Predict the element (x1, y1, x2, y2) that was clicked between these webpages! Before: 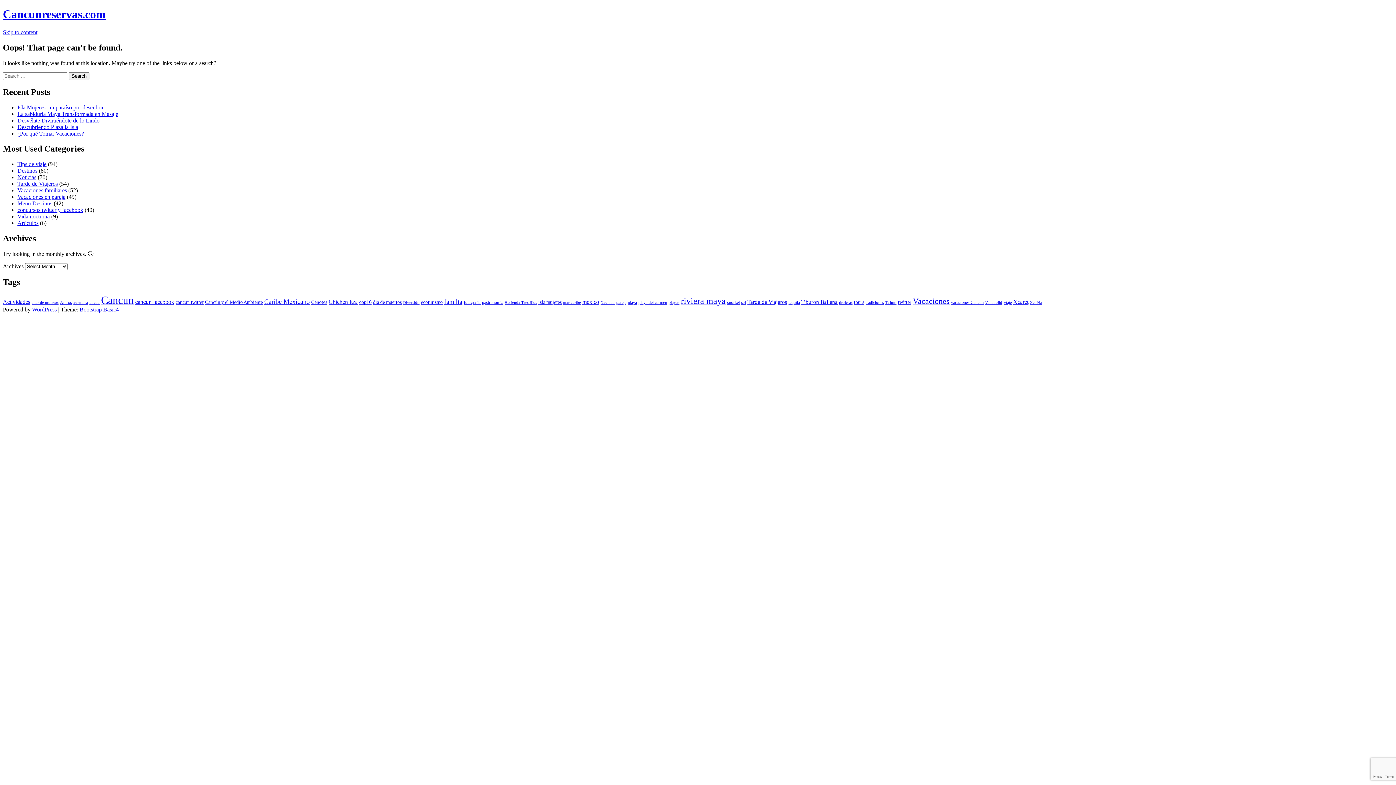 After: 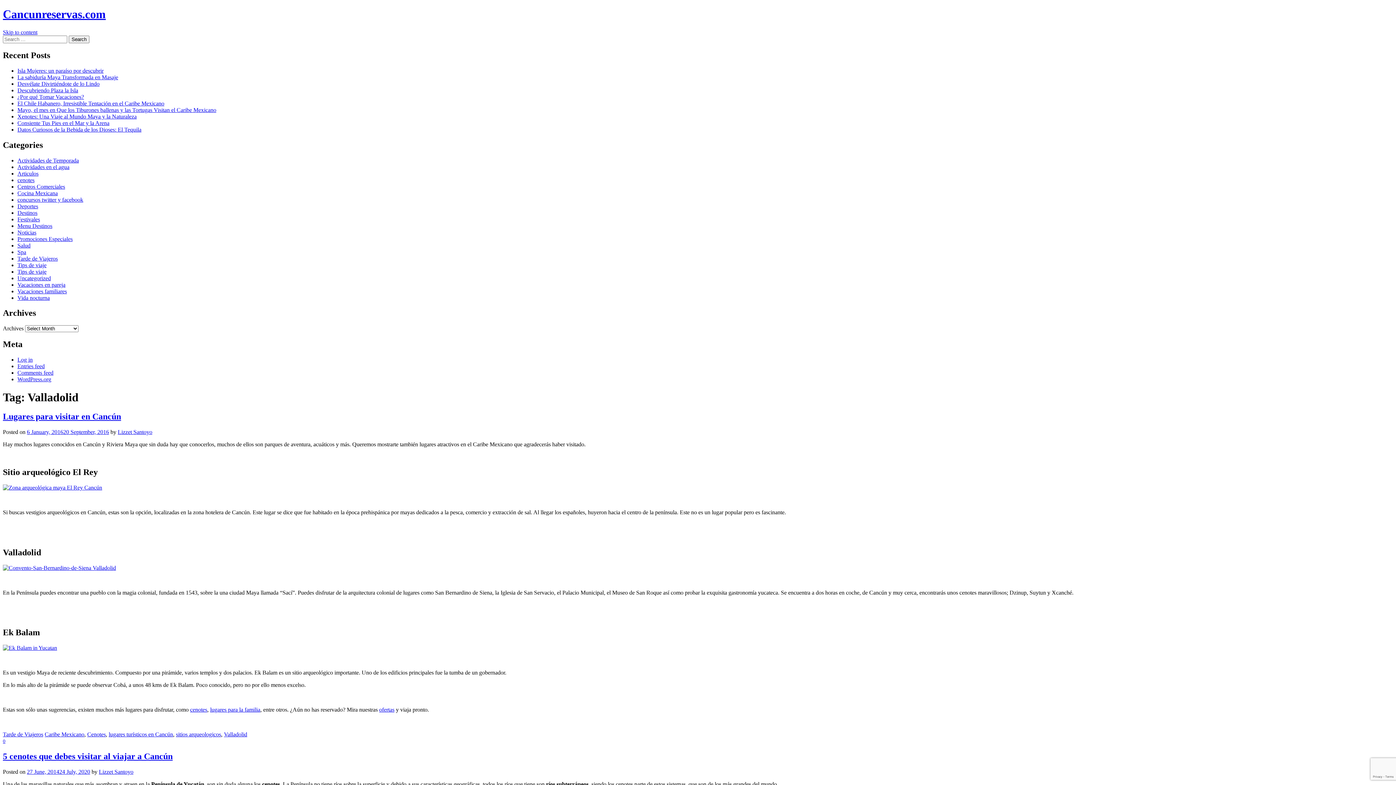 Action: bbox: (985, 300, 1002, 304) label: Valladolid (4 items)